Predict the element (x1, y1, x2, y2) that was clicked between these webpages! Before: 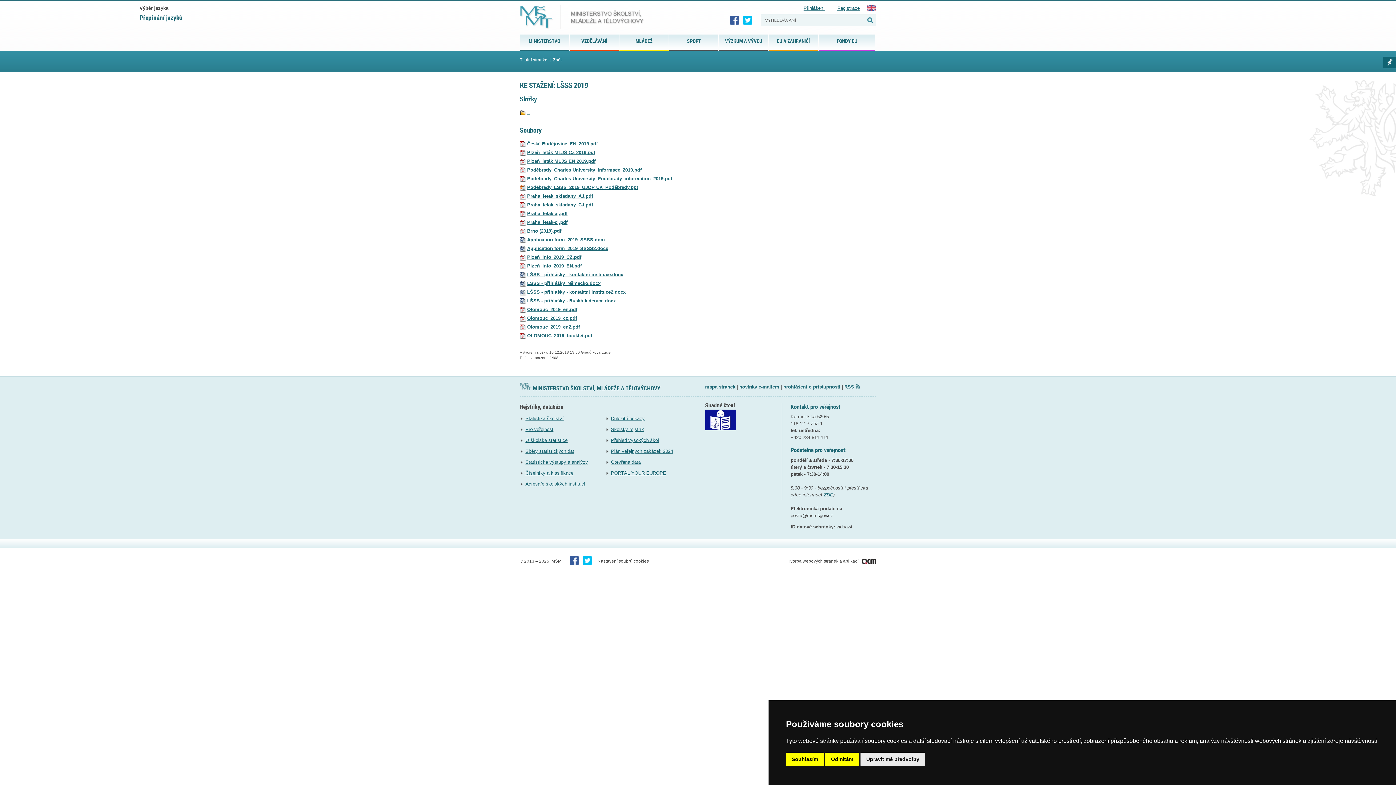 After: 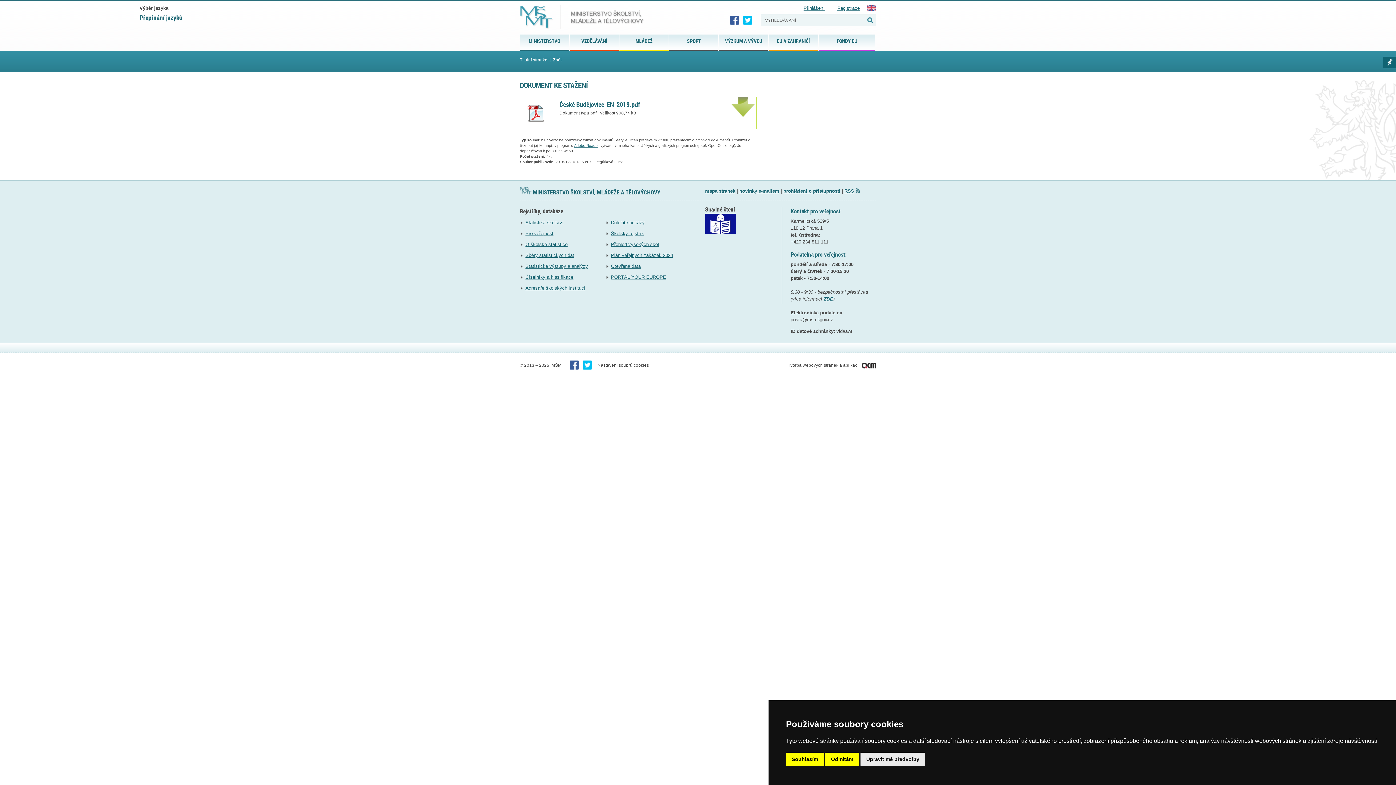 Action: bbox: (520, 141, 525, 146)